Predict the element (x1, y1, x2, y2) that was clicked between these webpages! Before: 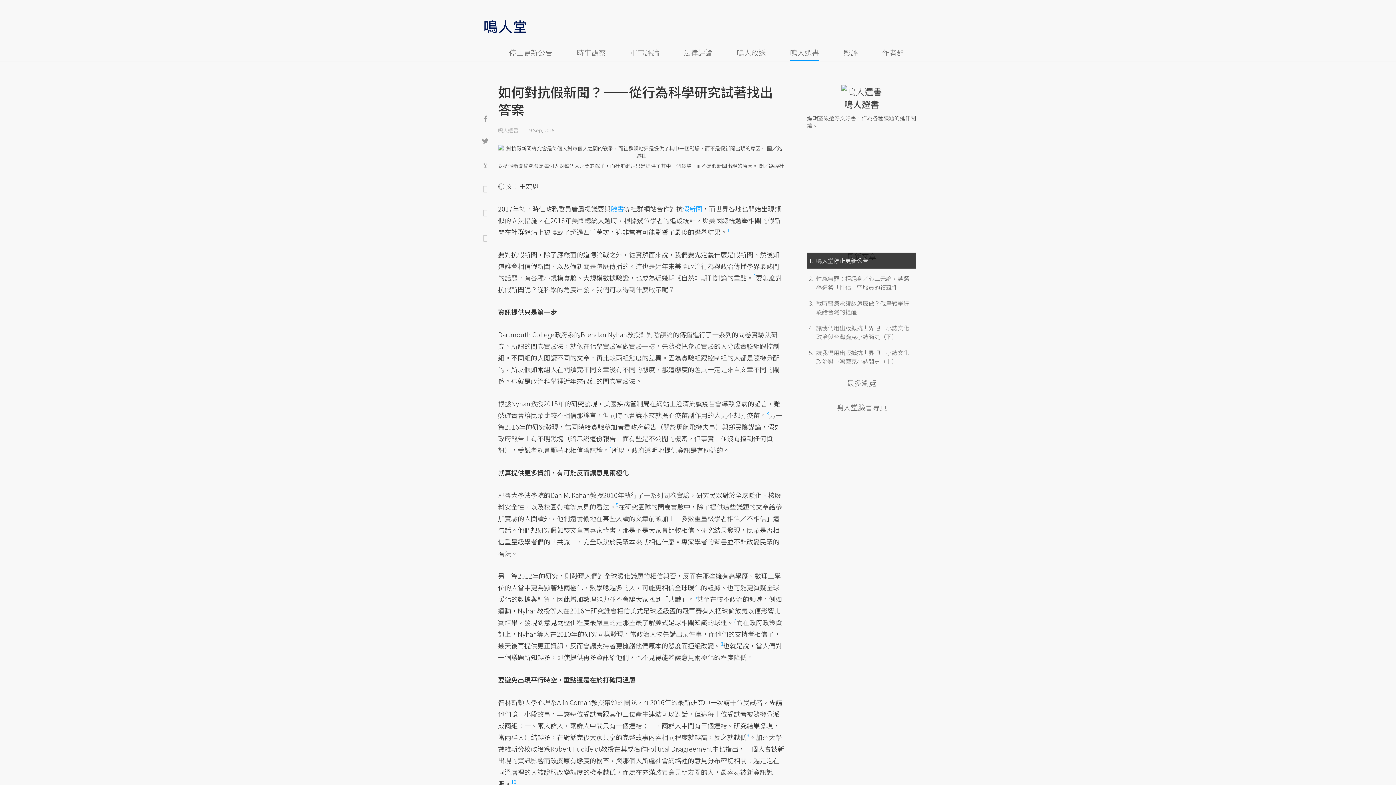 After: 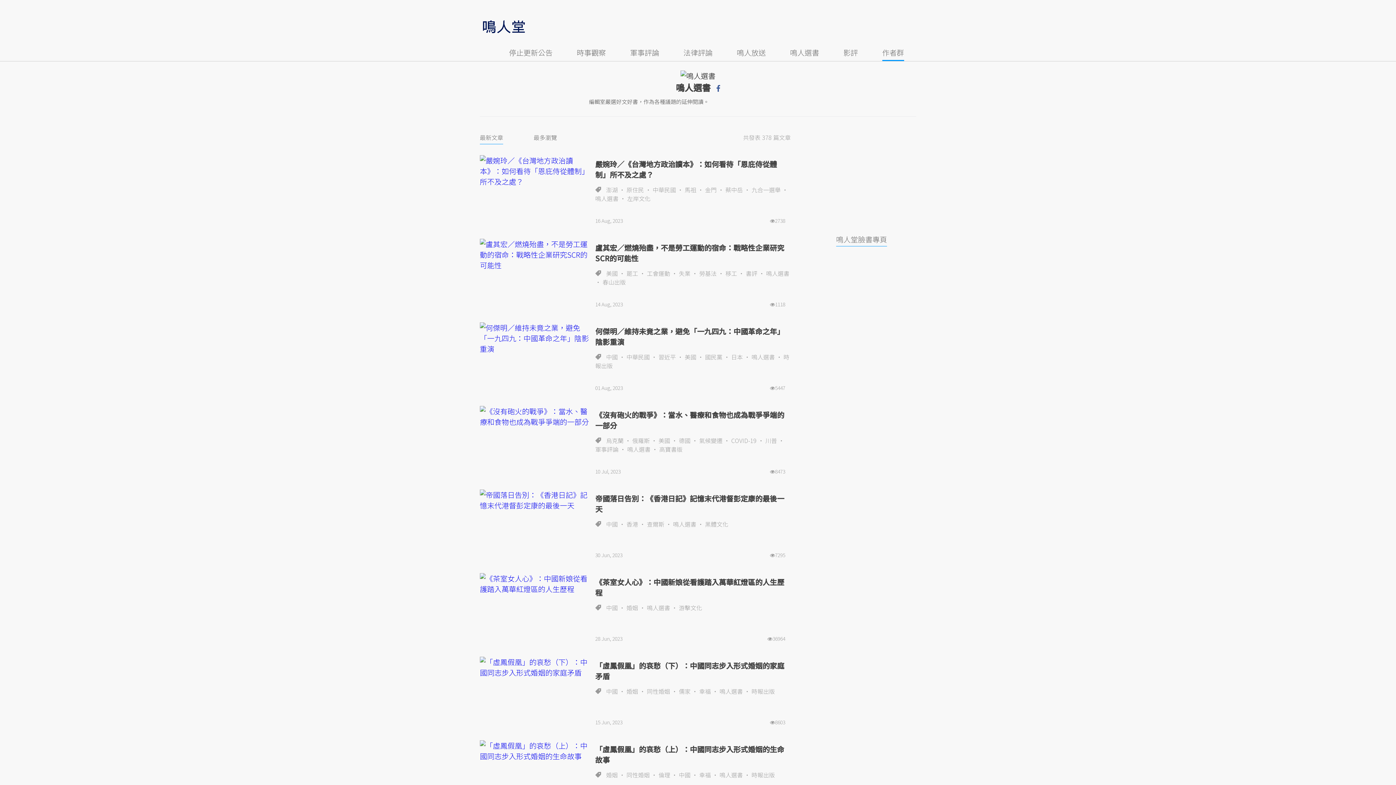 Action: bbox: (498, 126, 518, 133) label: 鳴人選書